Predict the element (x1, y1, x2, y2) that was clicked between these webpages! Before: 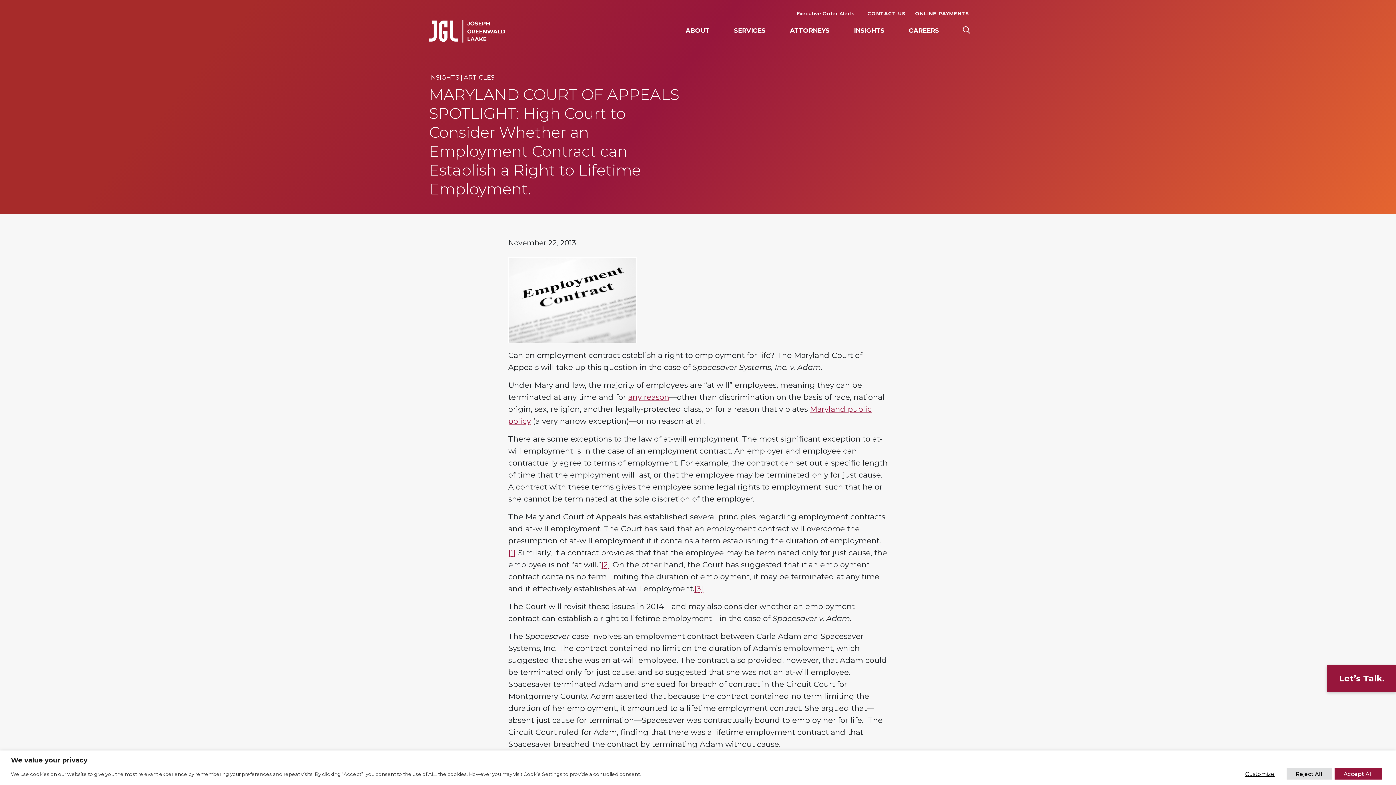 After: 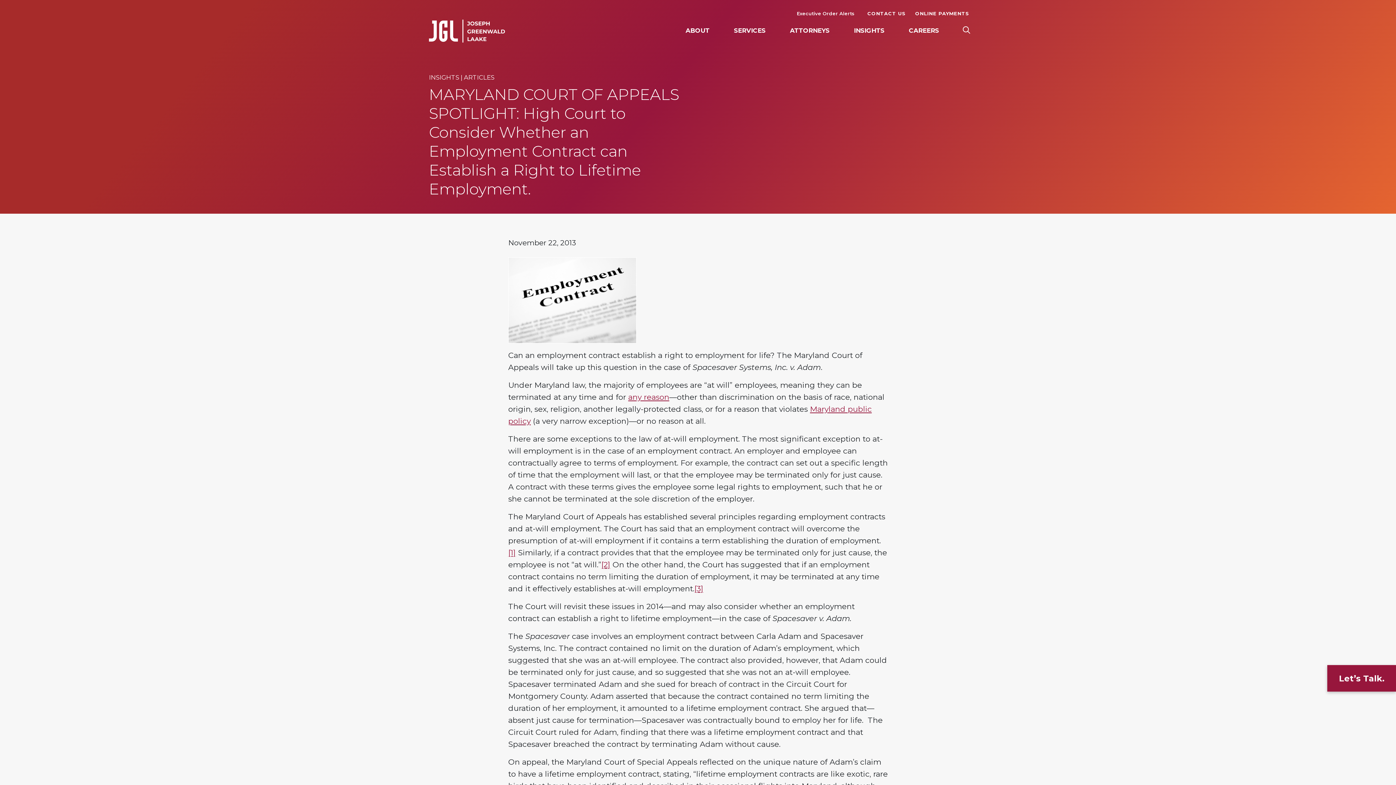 Action: bbox: (1334, 768, 1382, 780) label: Accept All